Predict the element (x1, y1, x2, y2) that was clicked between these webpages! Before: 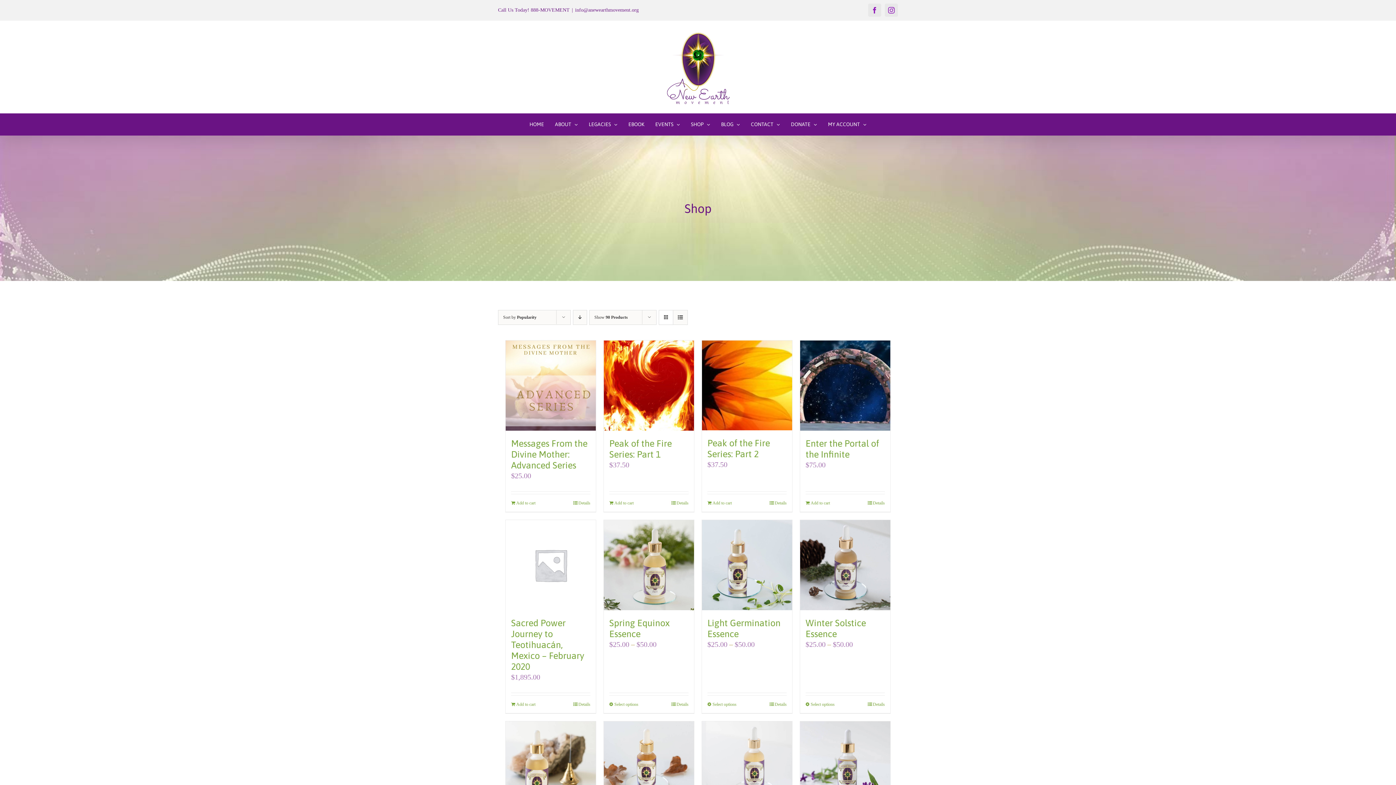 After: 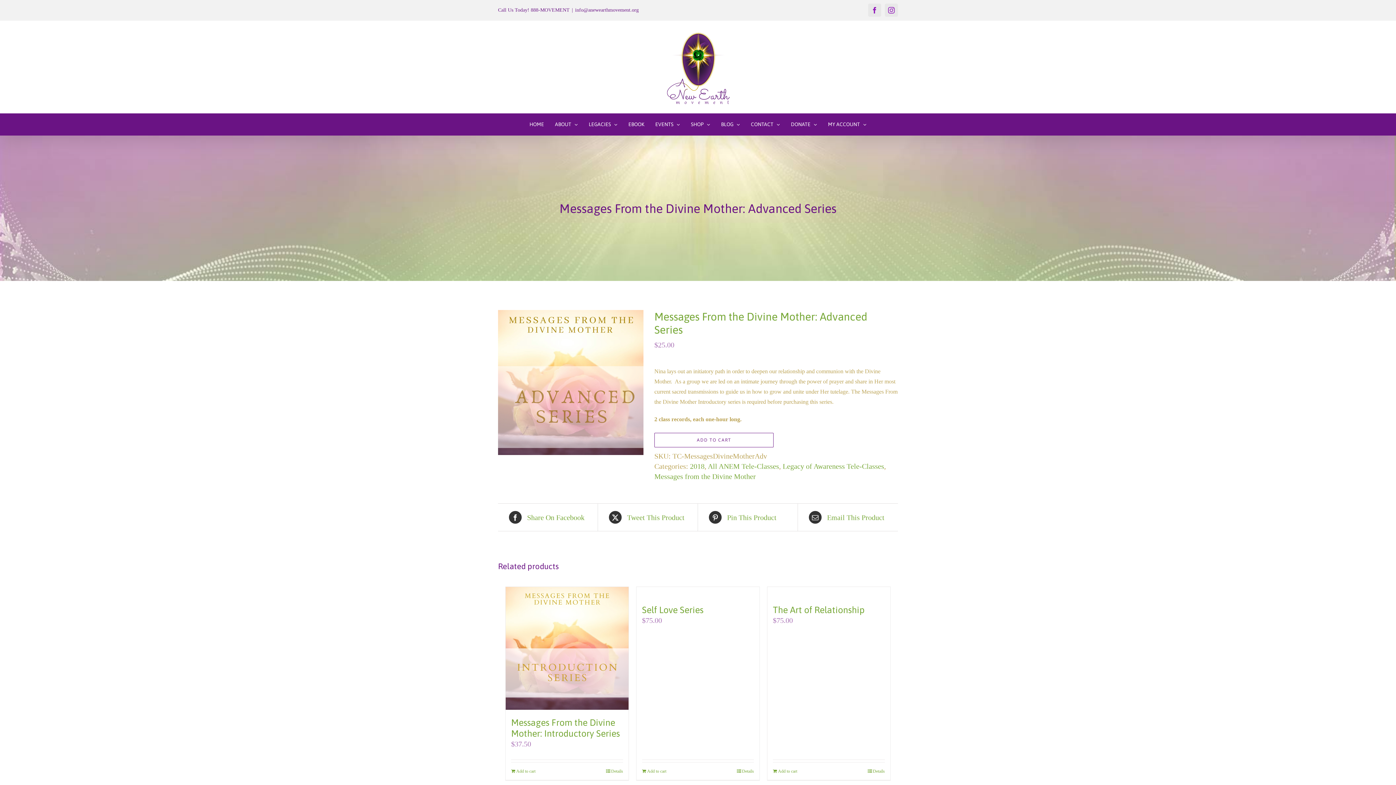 Action: bbox: (511, 438, 587, 470) label: Messages From the Divine Mother: Advanced Series